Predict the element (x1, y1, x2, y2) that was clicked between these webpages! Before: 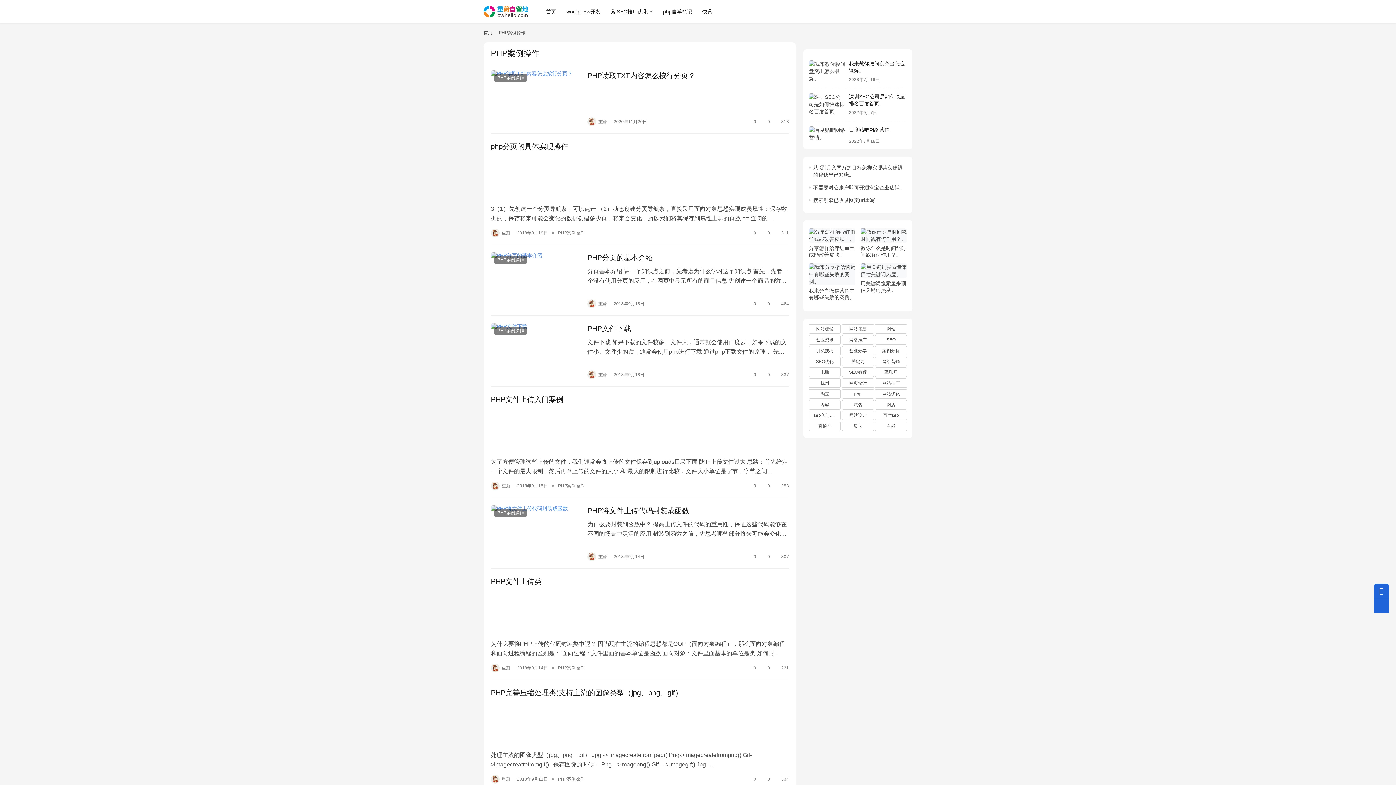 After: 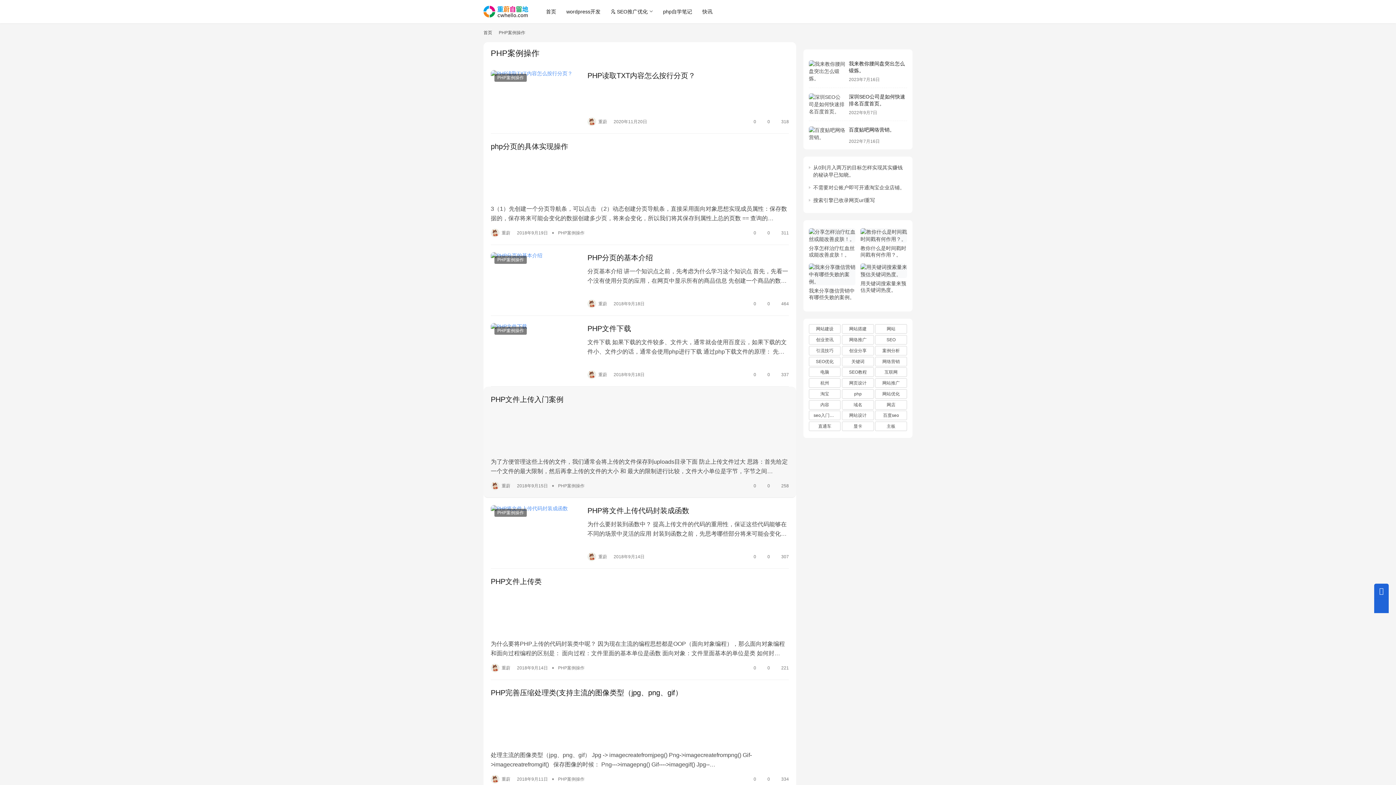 Action: bbox: (490, 408, 789, 453)